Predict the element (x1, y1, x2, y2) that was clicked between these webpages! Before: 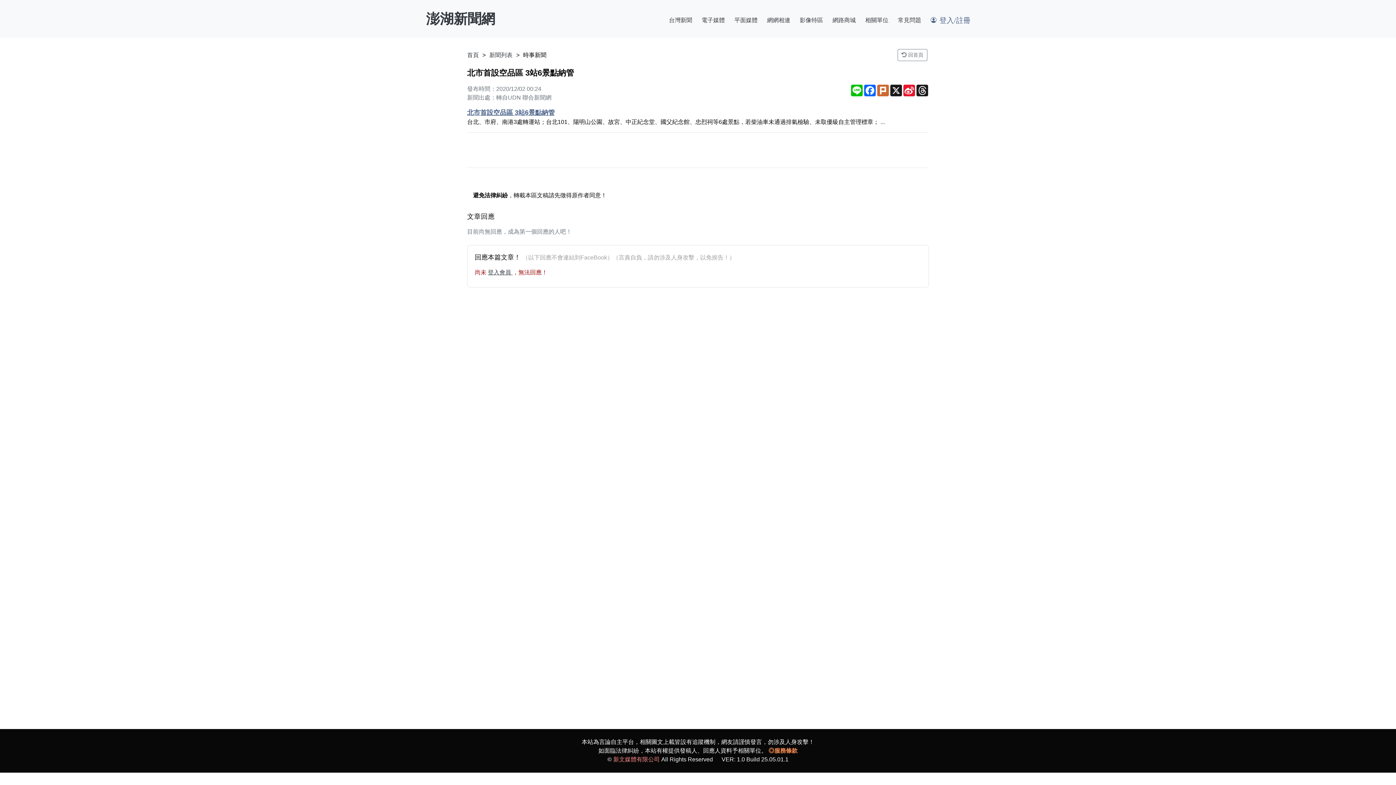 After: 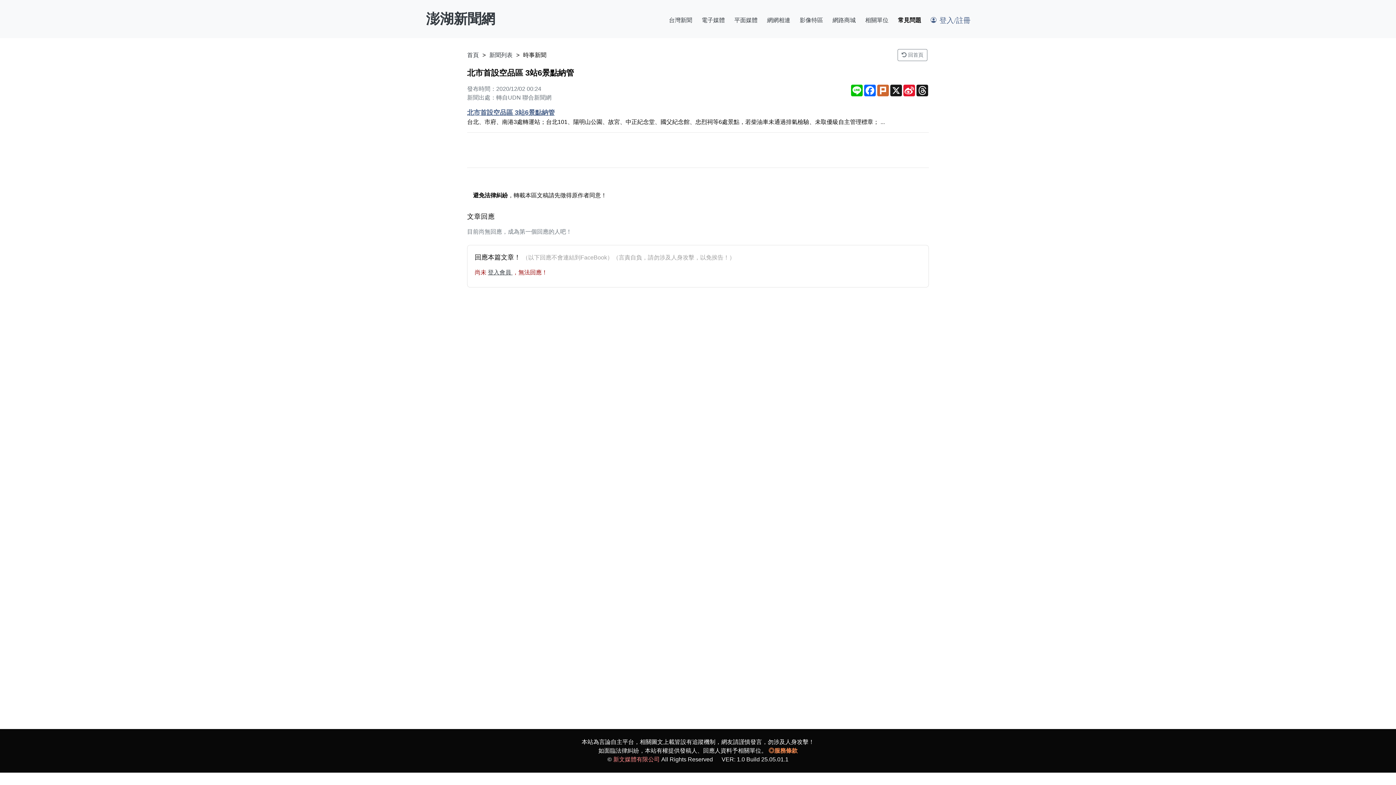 Action: bbox: (895, 0, 924, 38) label: 常見問題